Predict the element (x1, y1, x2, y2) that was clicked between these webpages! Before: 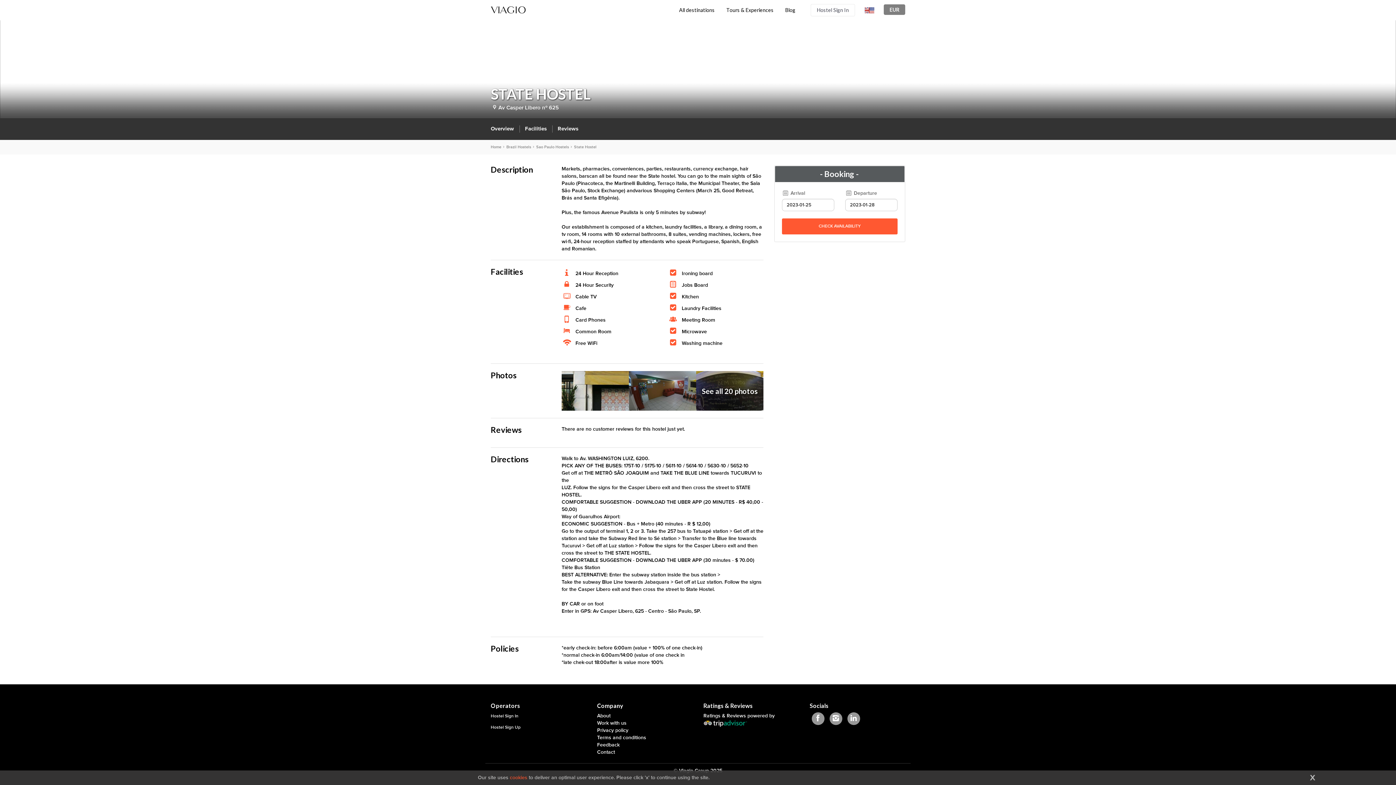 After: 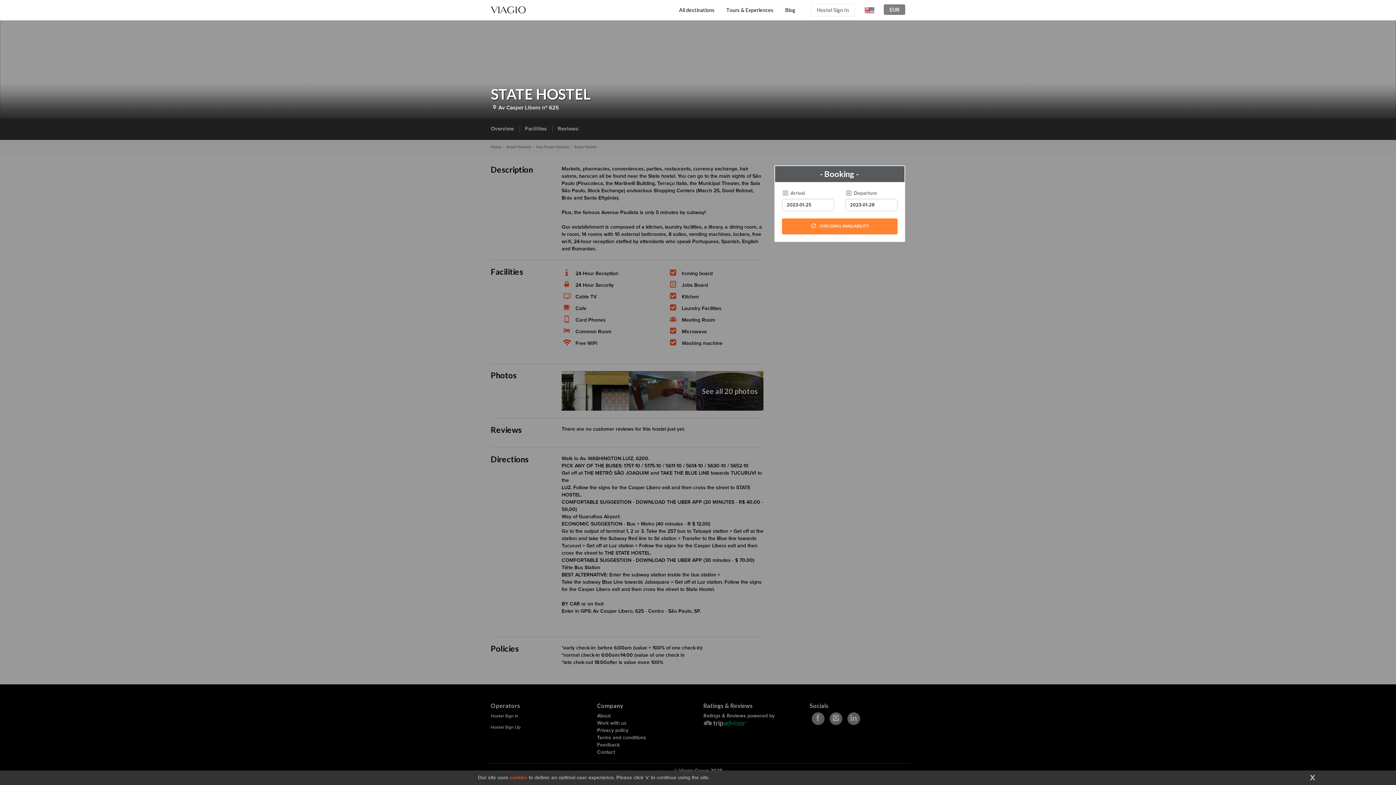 Action: label: CHECK AVAILABILITY bbox: (782, 218, 897, 234)